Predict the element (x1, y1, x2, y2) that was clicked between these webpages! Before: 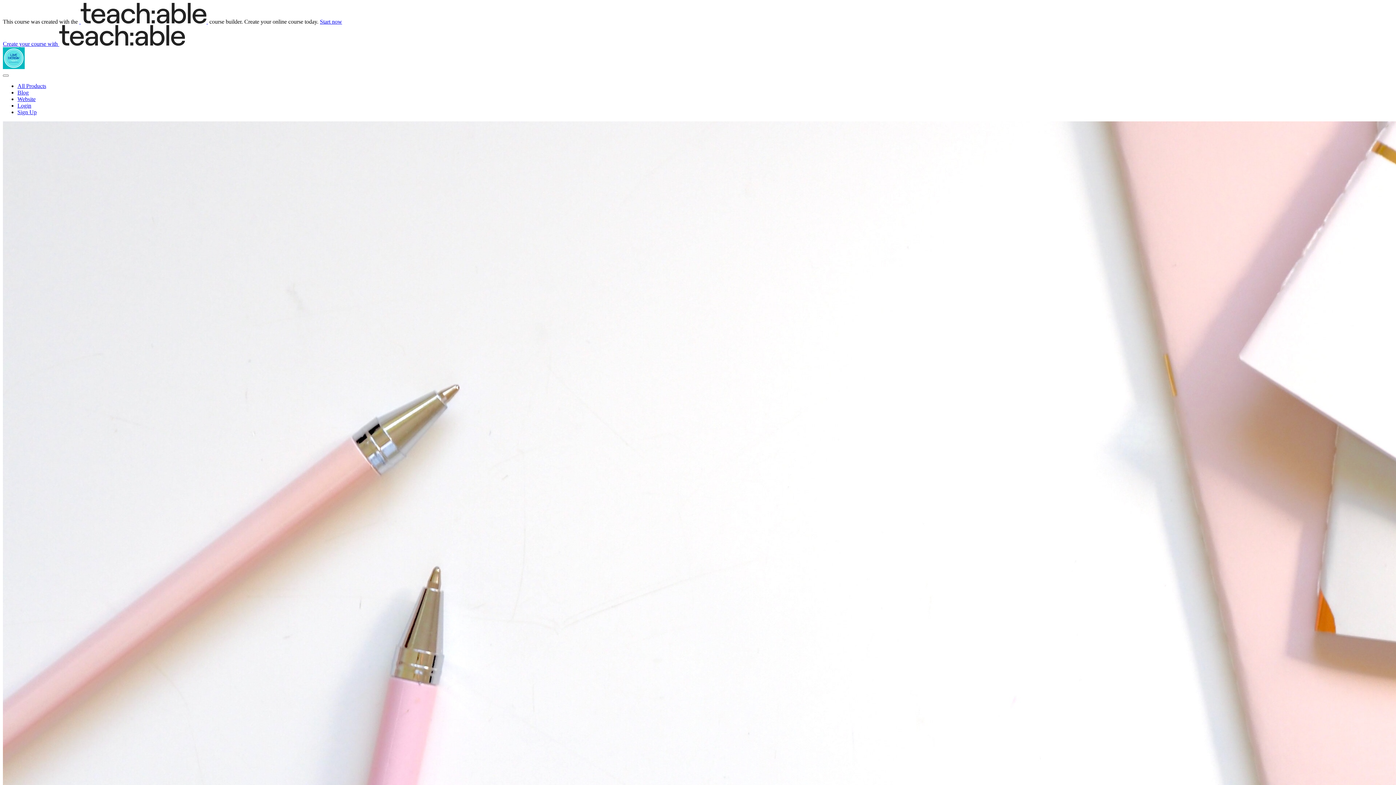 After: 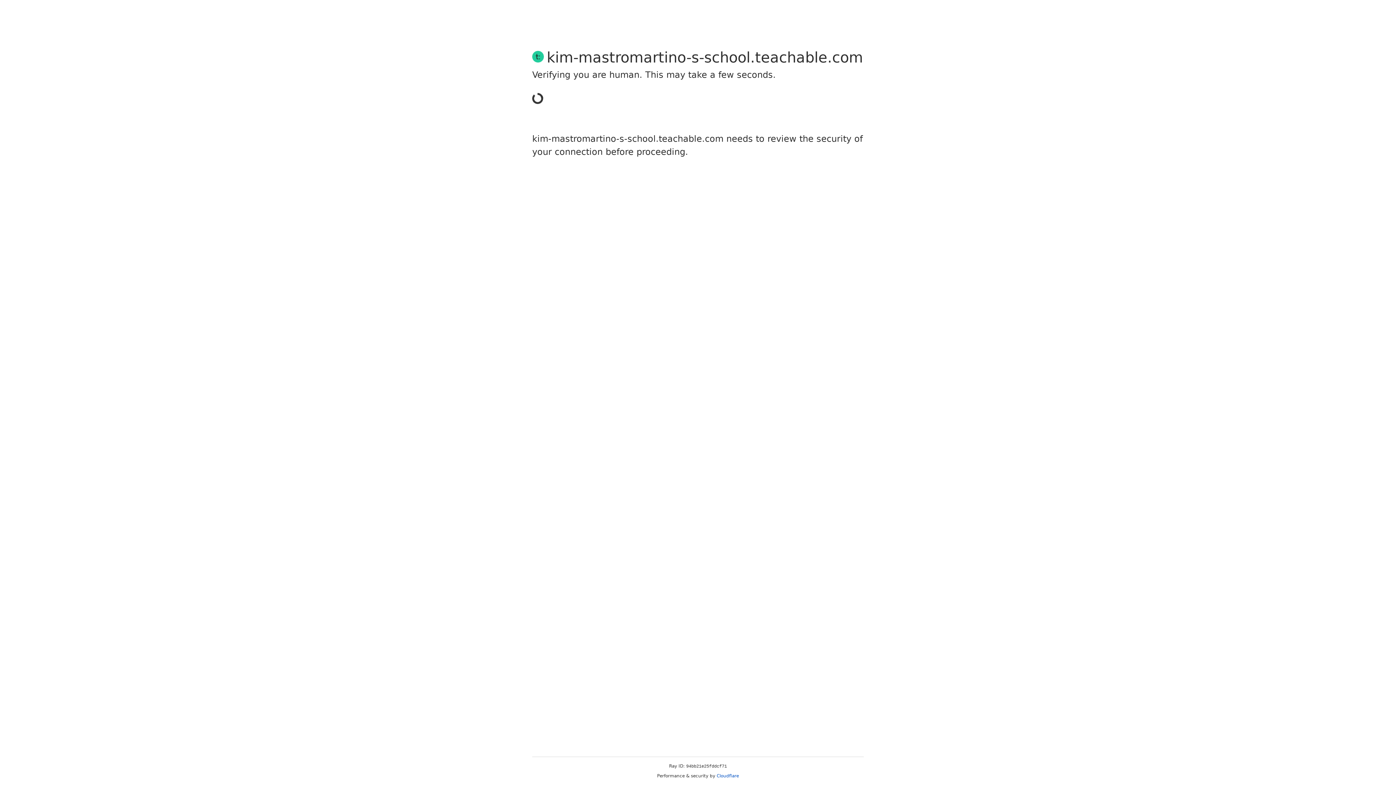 Action: label: Login bbox: (17, 102, 31, 108)